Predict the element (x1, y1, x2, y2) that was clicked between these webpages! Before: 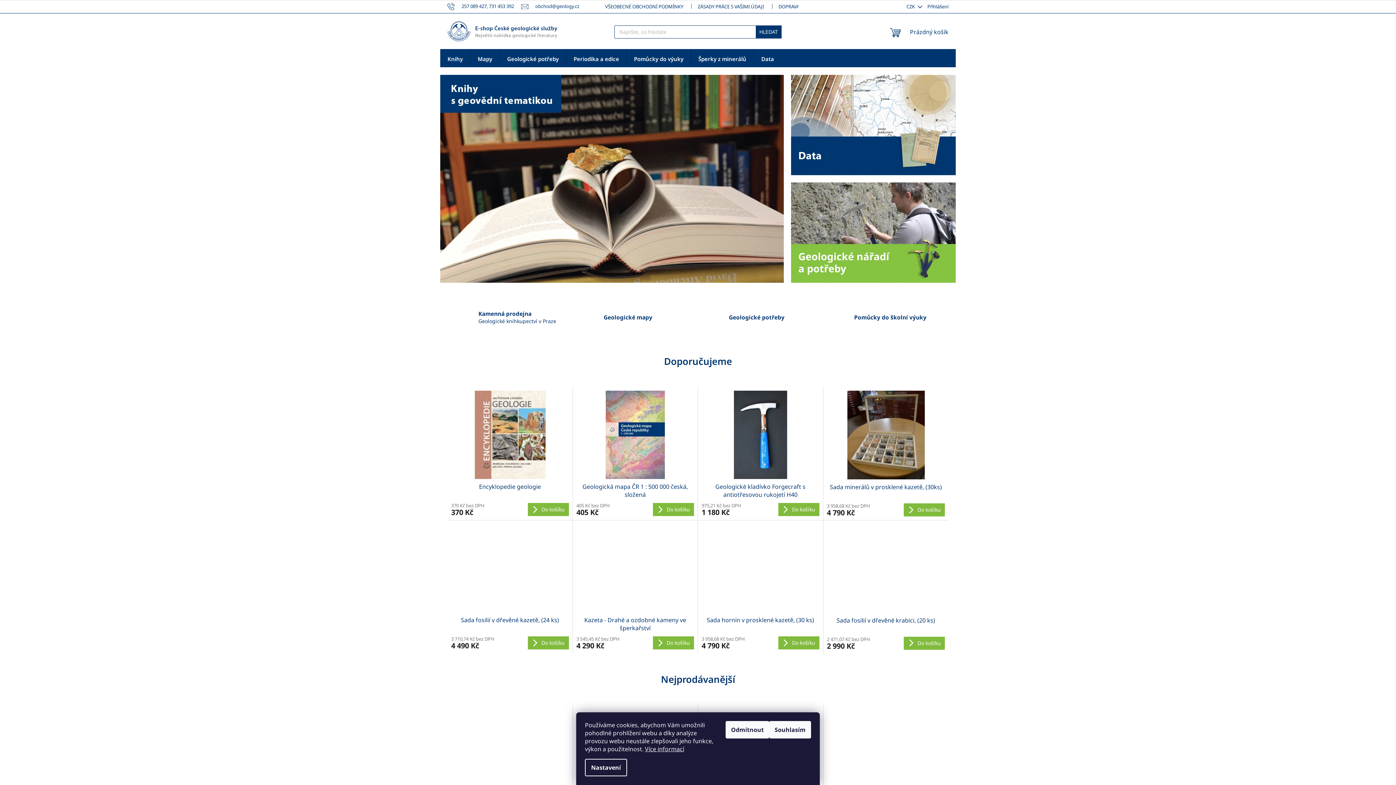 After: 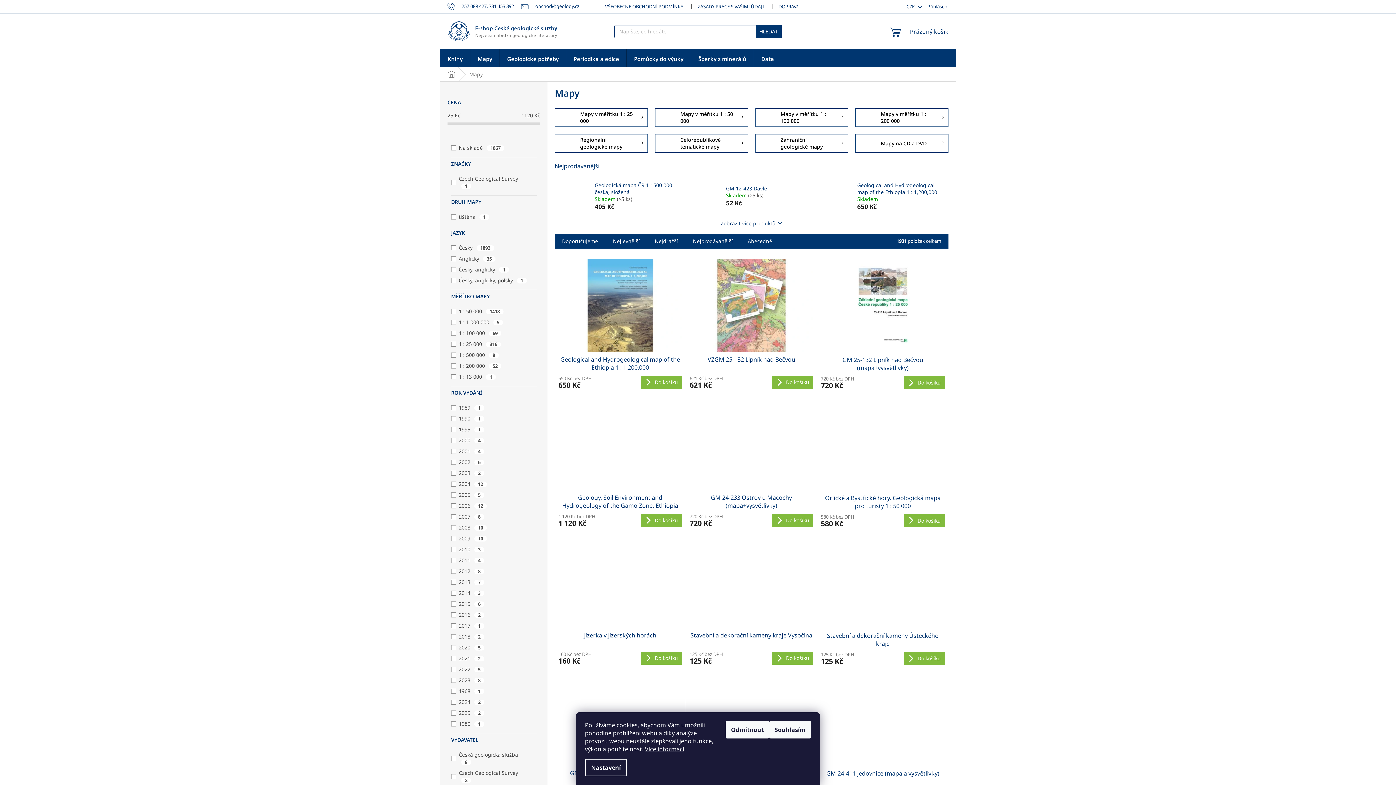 Action: label: Geologické mapy bbox: (572, 305, 656, 330)